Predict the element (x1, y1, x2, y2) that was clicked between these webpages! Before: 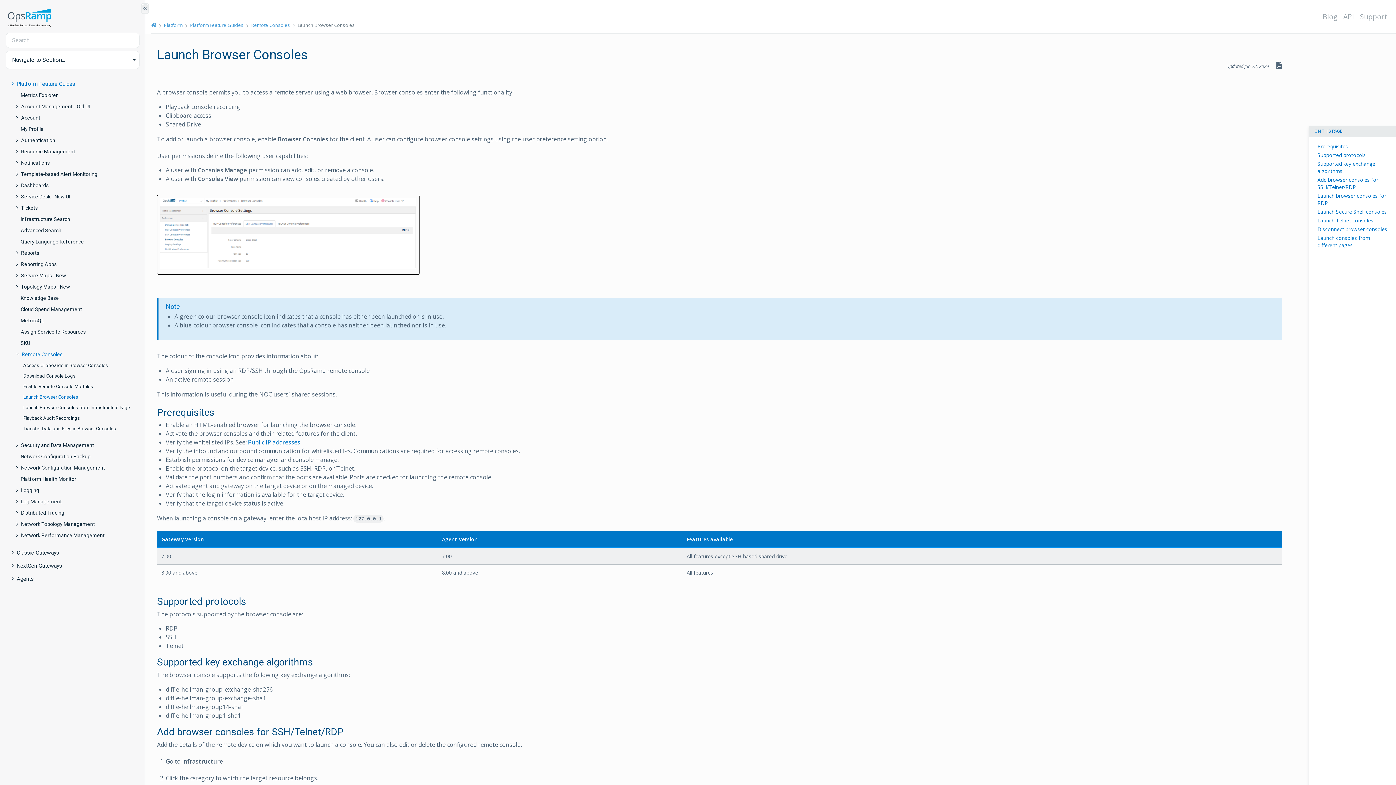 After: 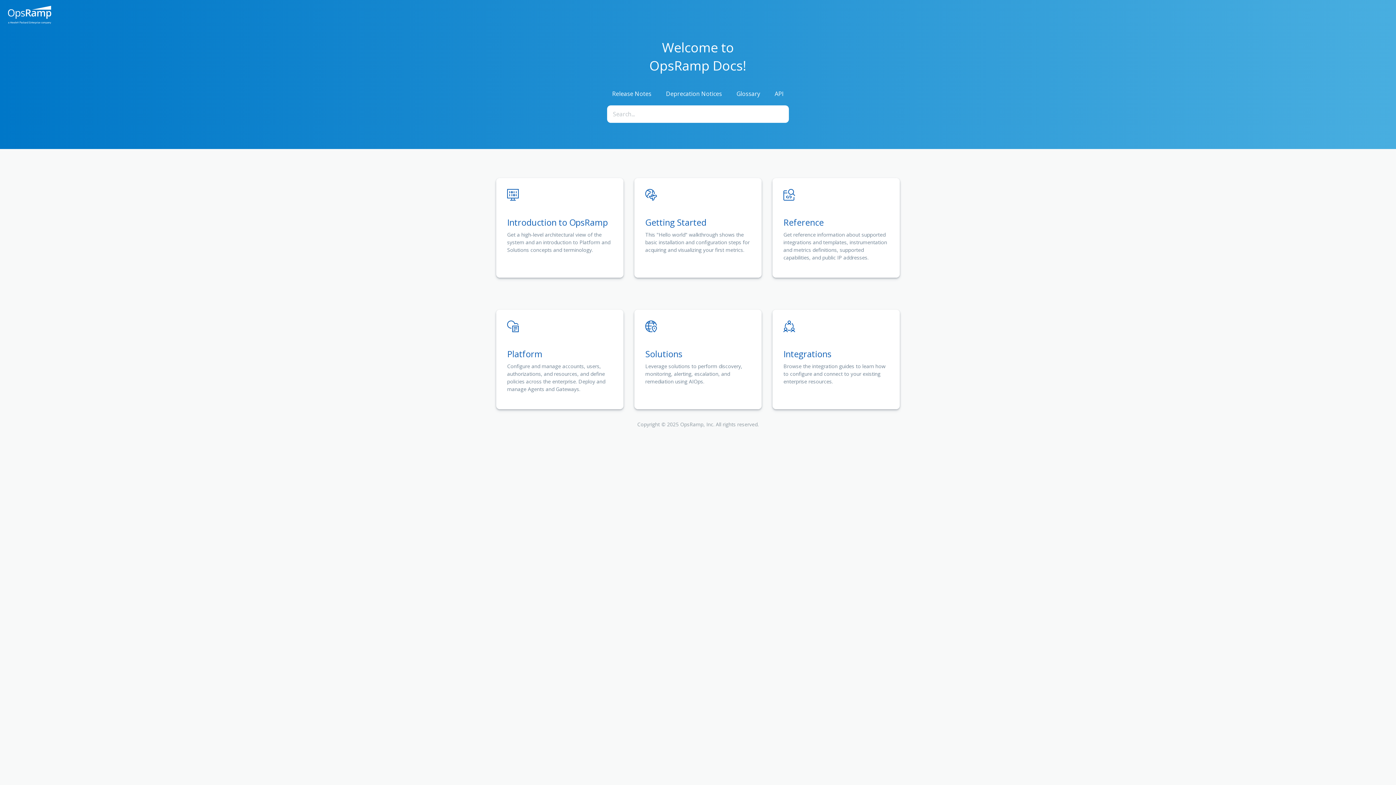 Action: bbox: (151, 21, 156, 30)